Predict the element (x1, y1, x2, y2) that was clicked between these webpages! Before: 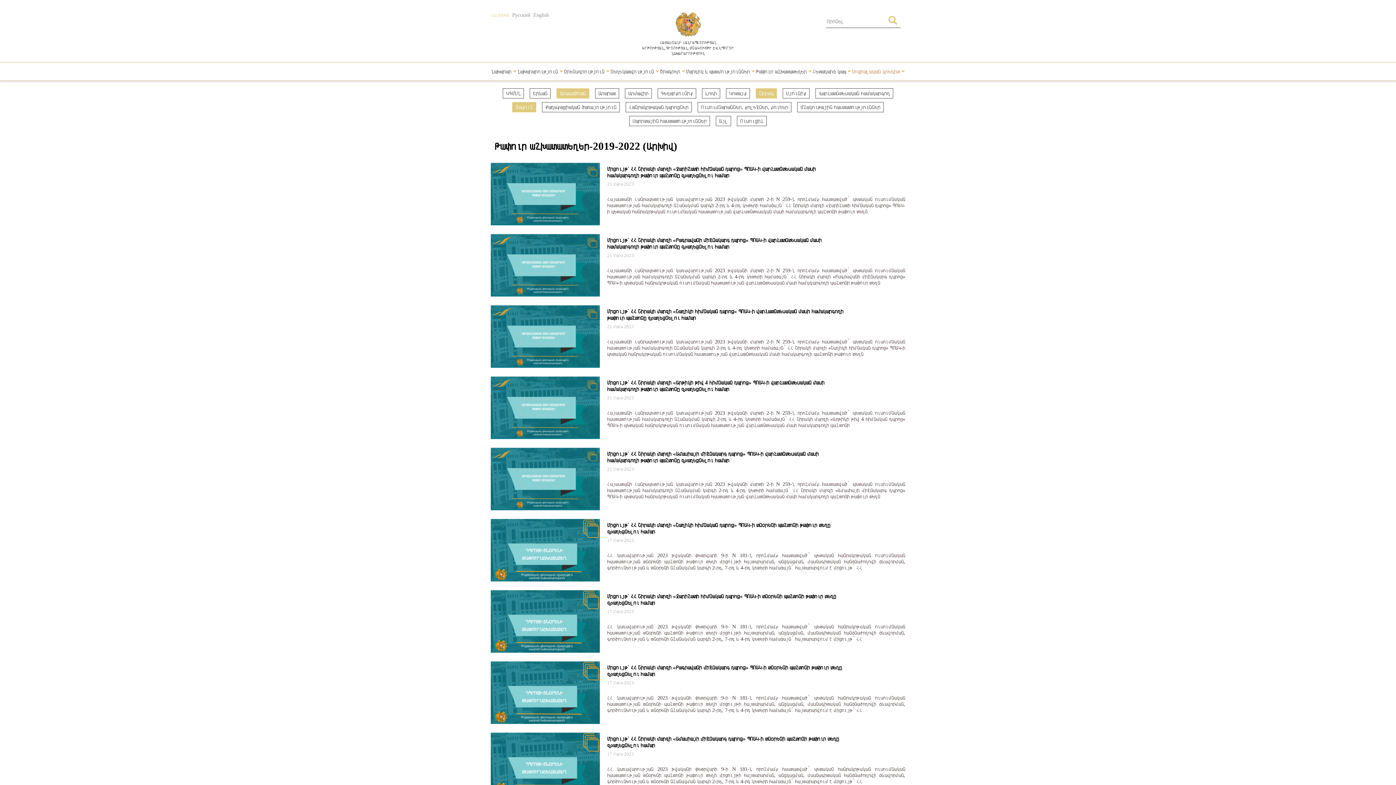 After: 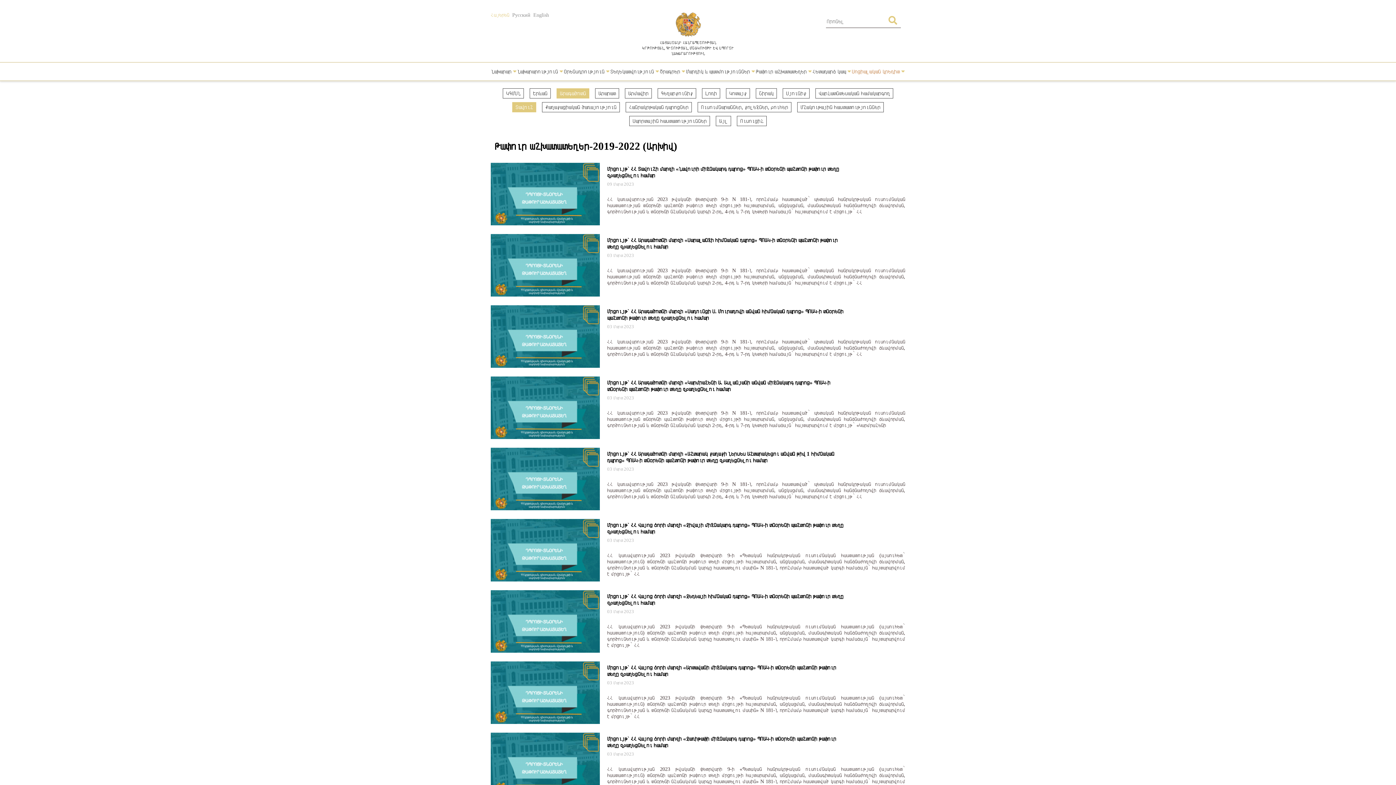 Action: label: Շիրակ bbox: (756, 88, 777, 98)